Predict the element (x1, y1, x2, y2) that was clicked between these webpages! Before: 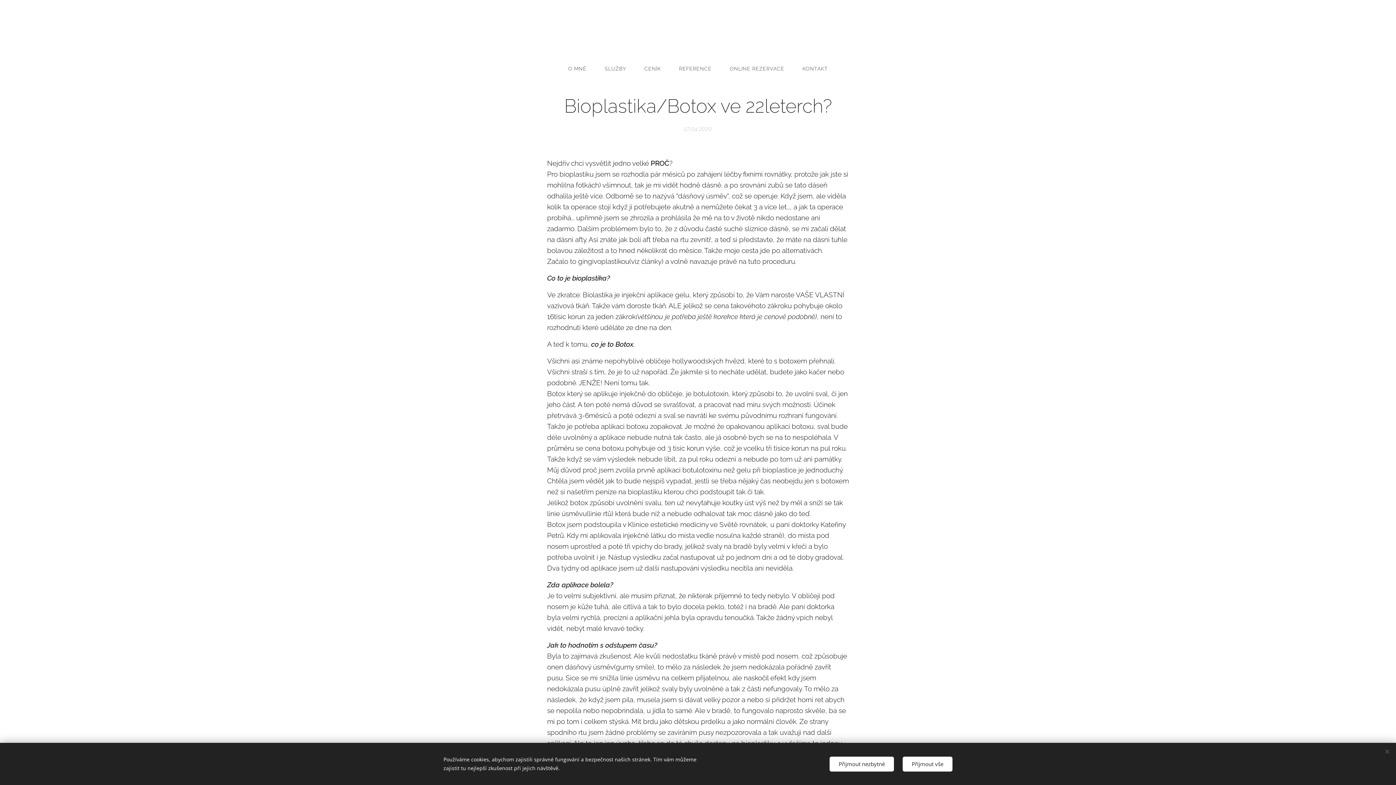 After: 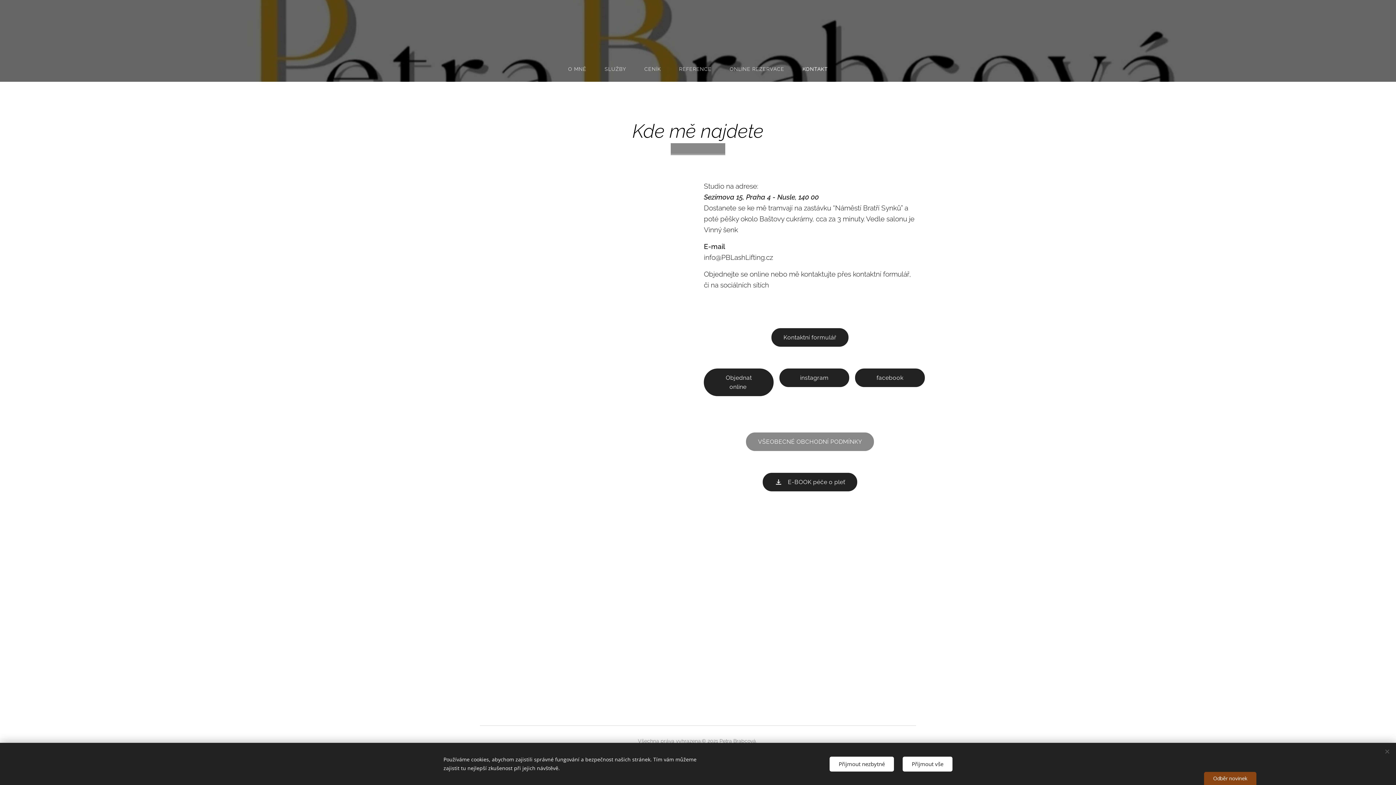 Action: bbox: (793, 59, 828, 77) label: KONTAKT